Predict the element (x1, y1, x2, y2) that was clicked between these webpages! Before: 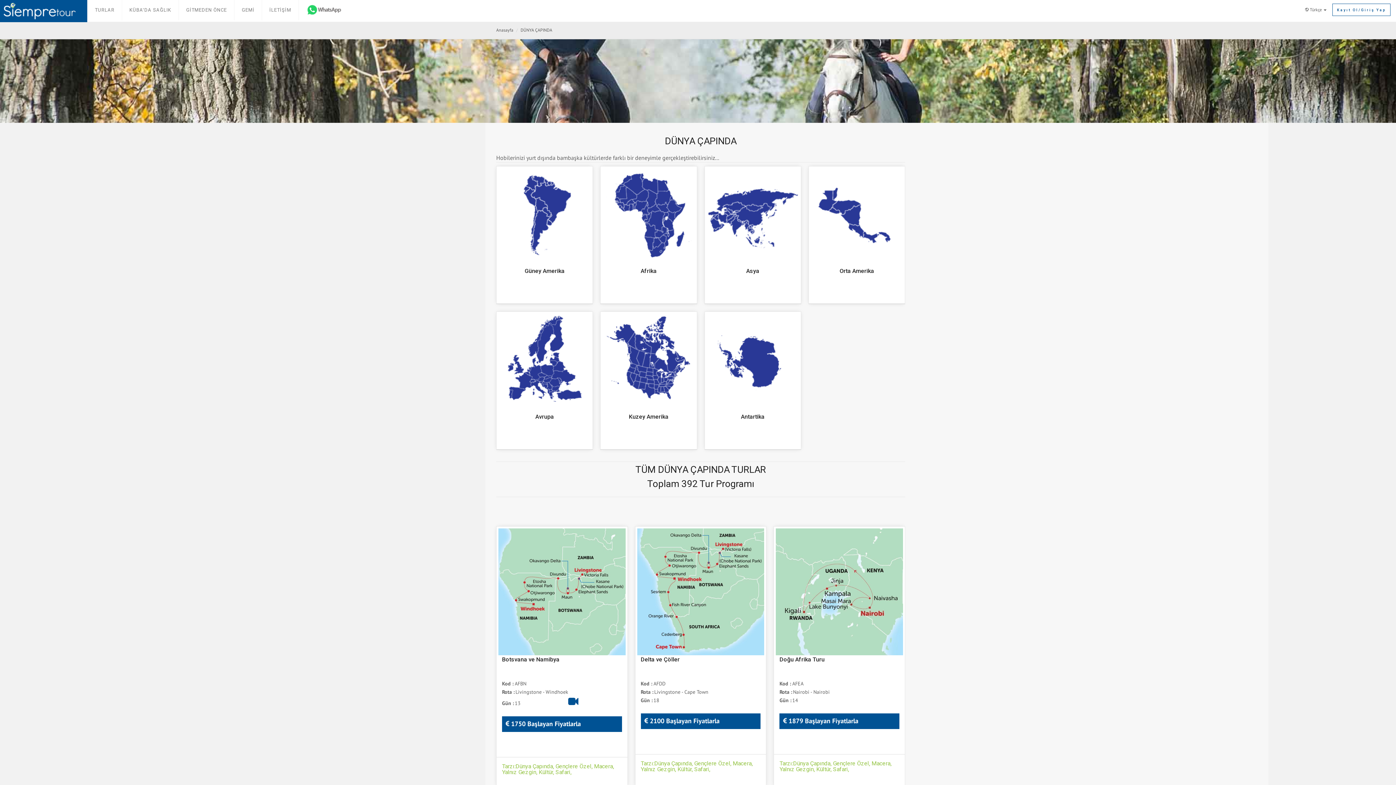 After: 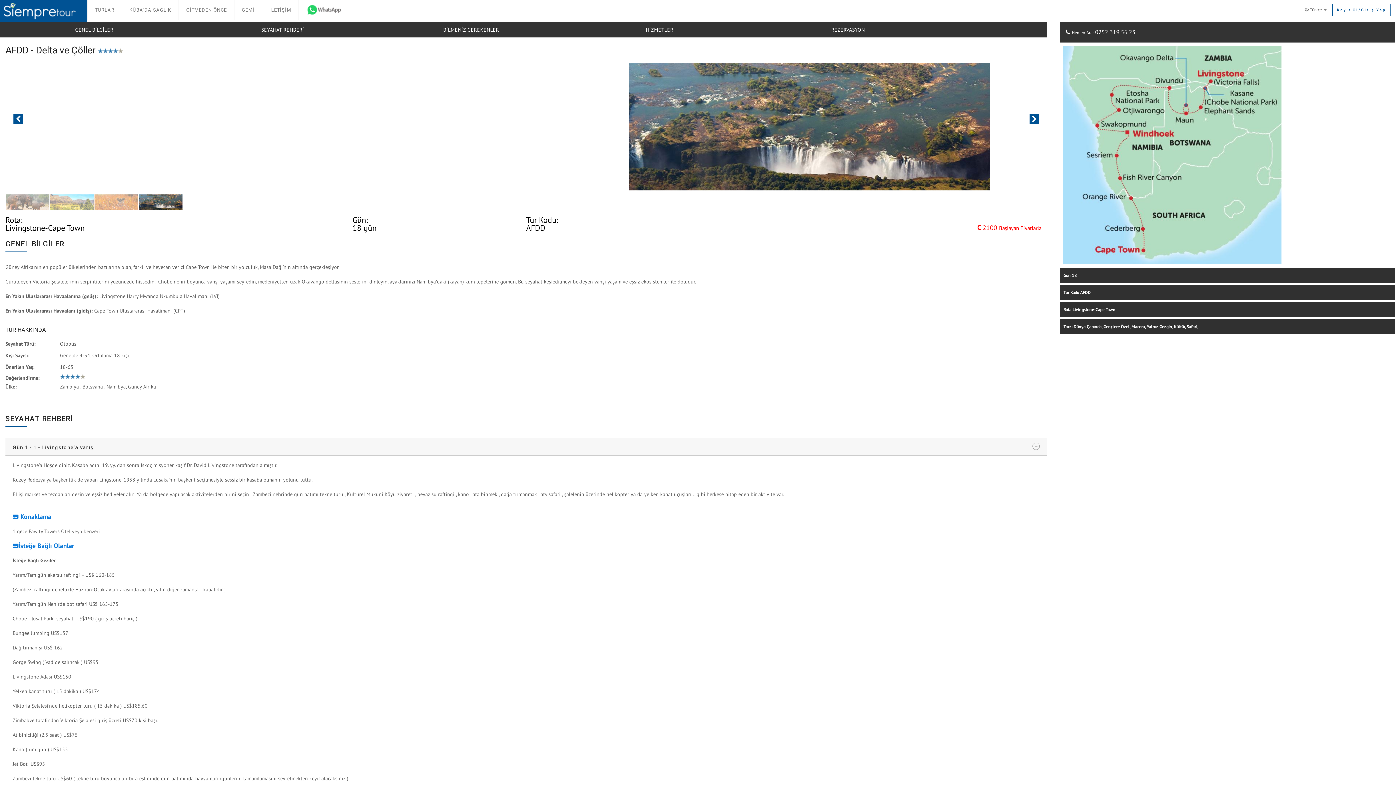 Action: bbox: (635, 528, 766, 655)